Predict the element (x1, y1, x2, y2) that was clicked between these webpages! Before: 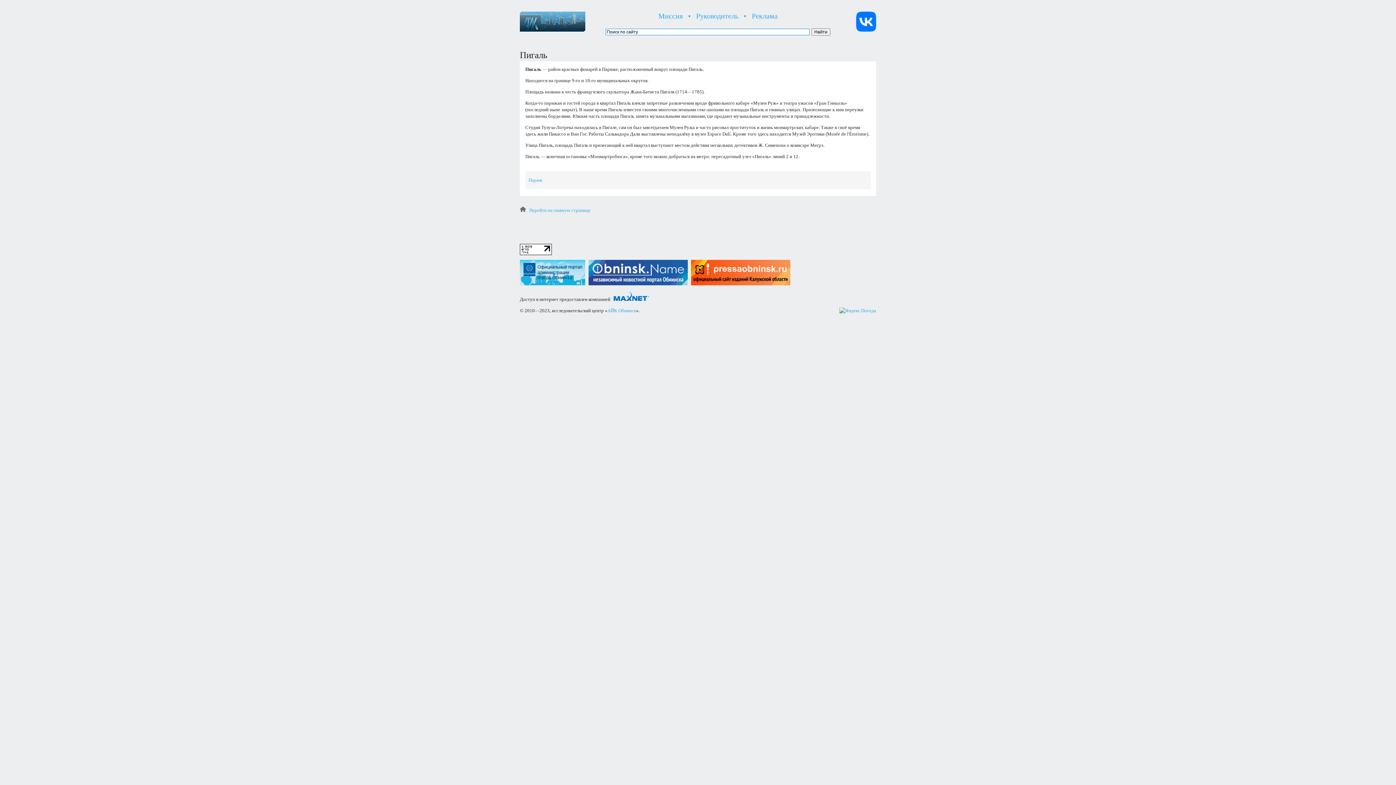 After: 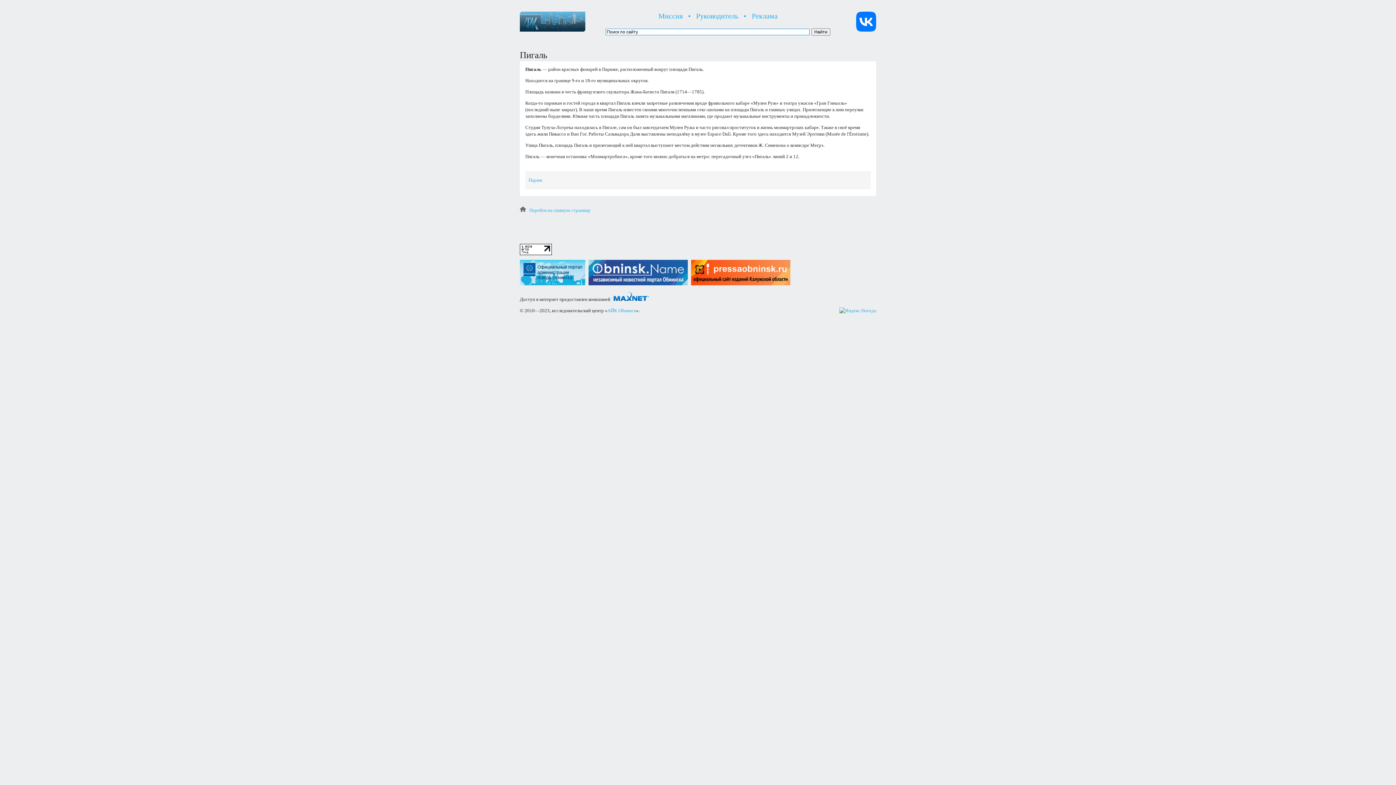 Action: bbox: (588, 281, 688, 286)